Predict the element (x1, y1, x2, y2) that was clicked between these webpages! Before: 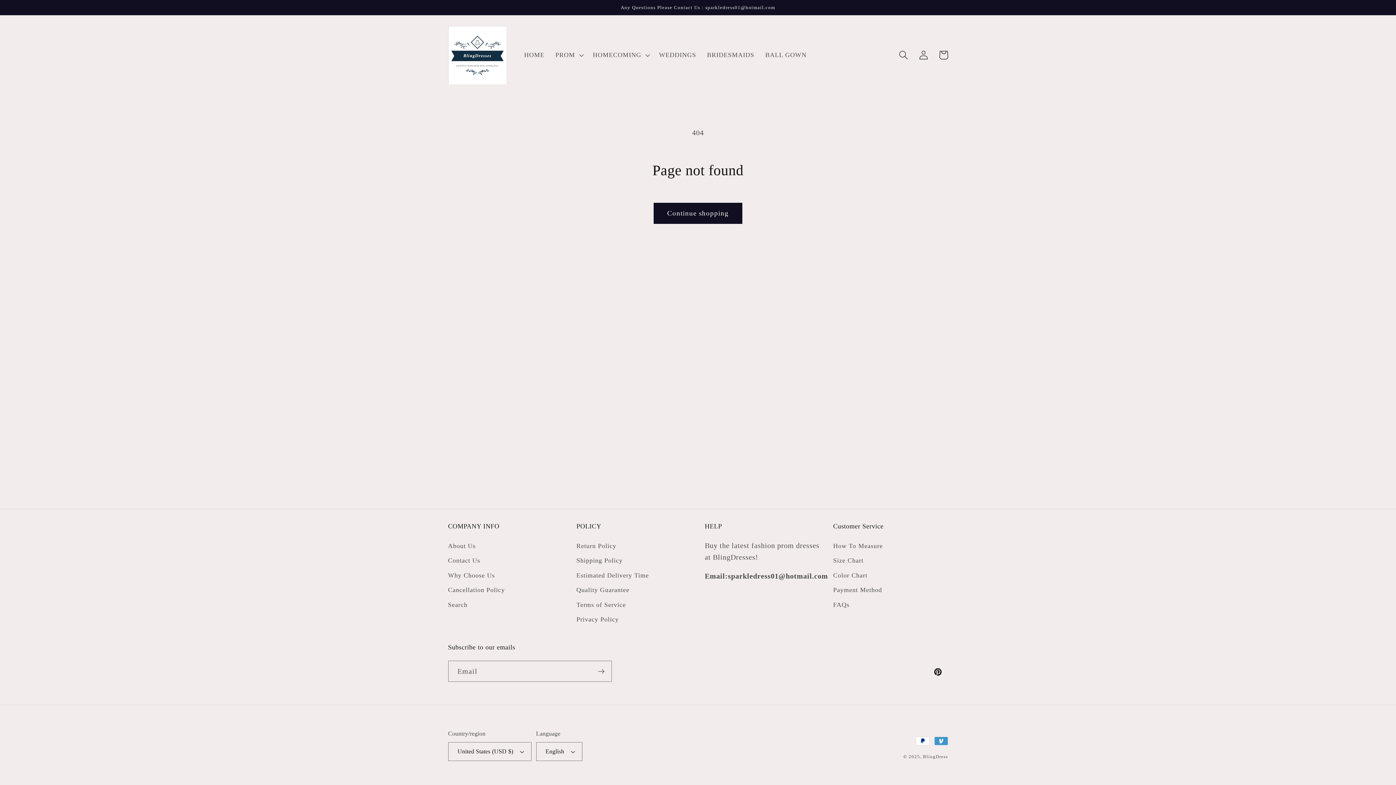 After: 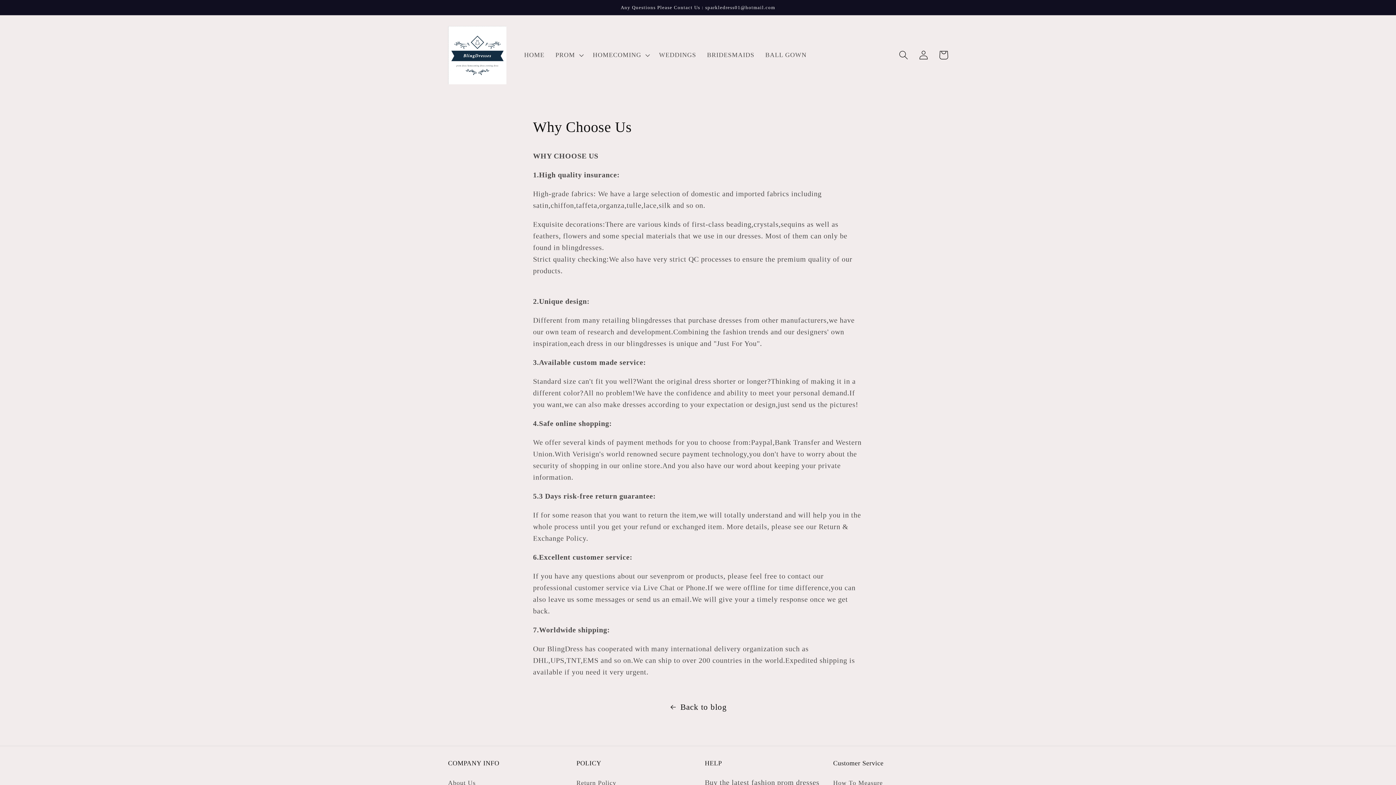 Action: bbox: (448, 568, 495, 582) label: Why Choose Us